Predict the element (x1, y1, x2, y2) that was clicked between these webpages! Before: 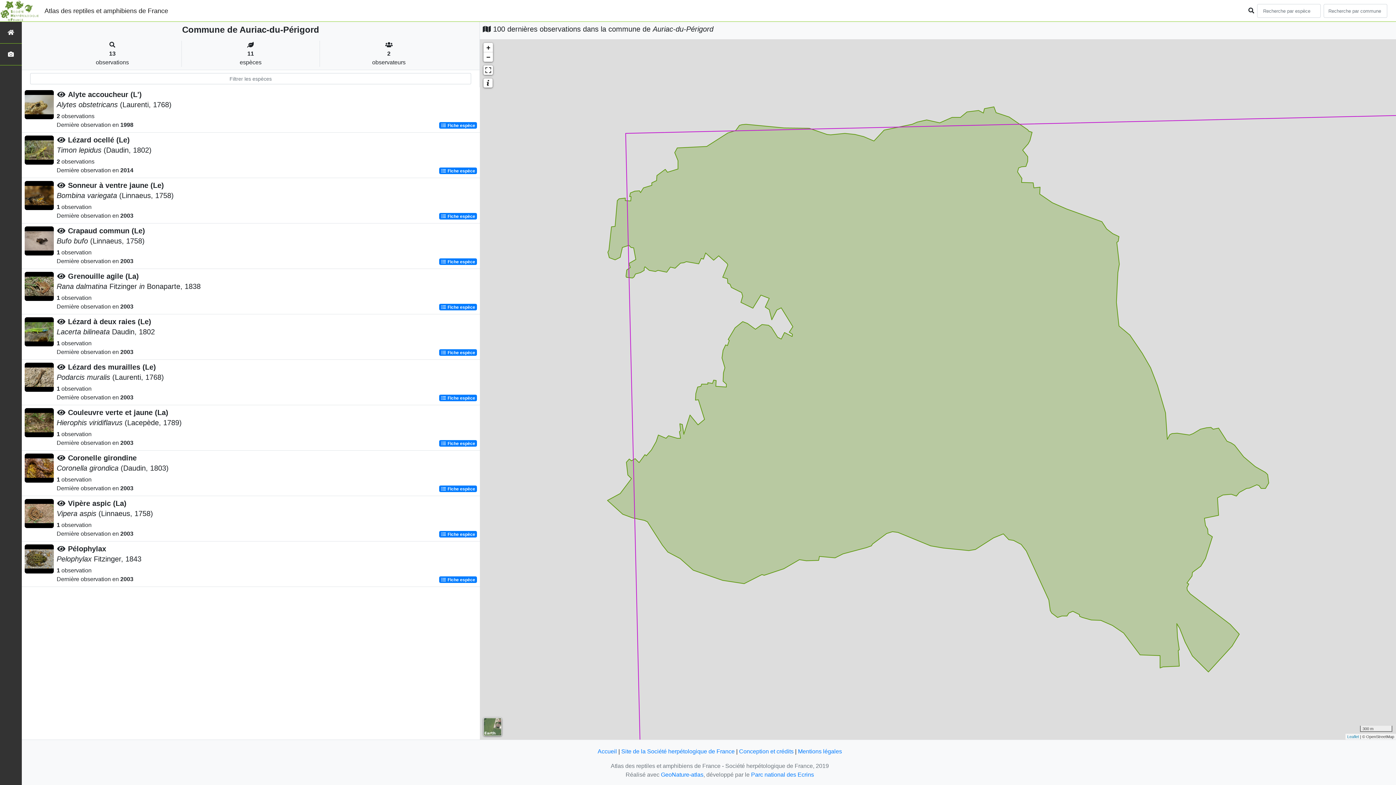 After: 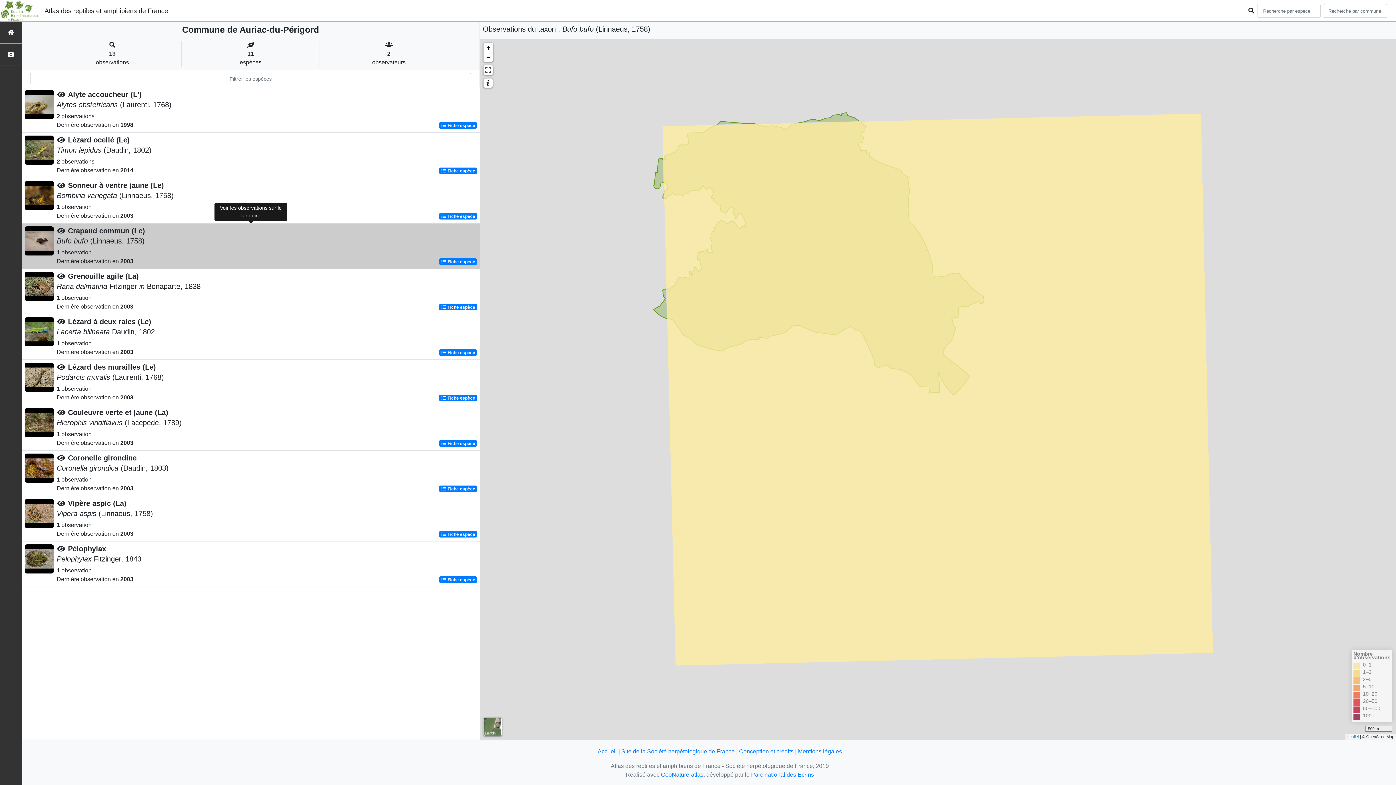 Action: bbox: (56, 226, 65, 234)